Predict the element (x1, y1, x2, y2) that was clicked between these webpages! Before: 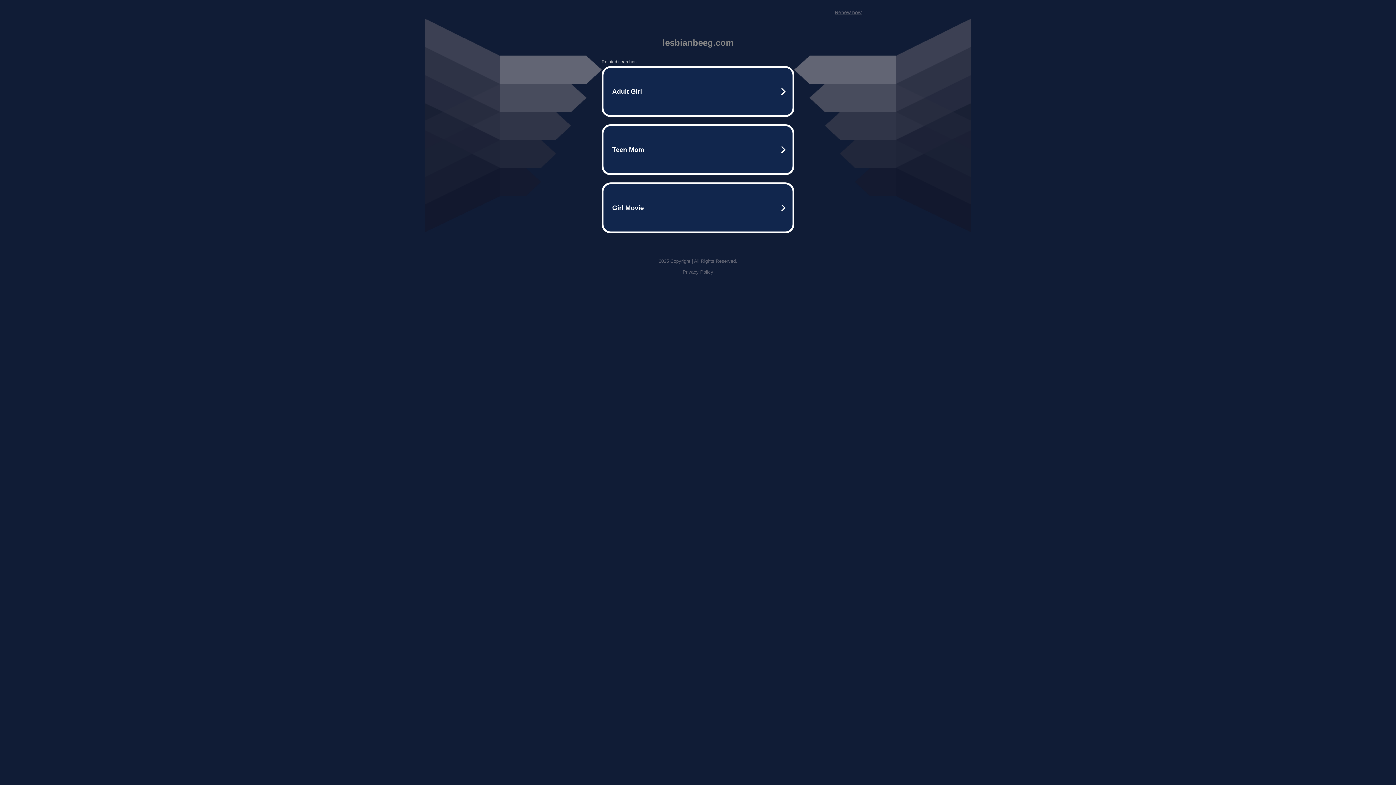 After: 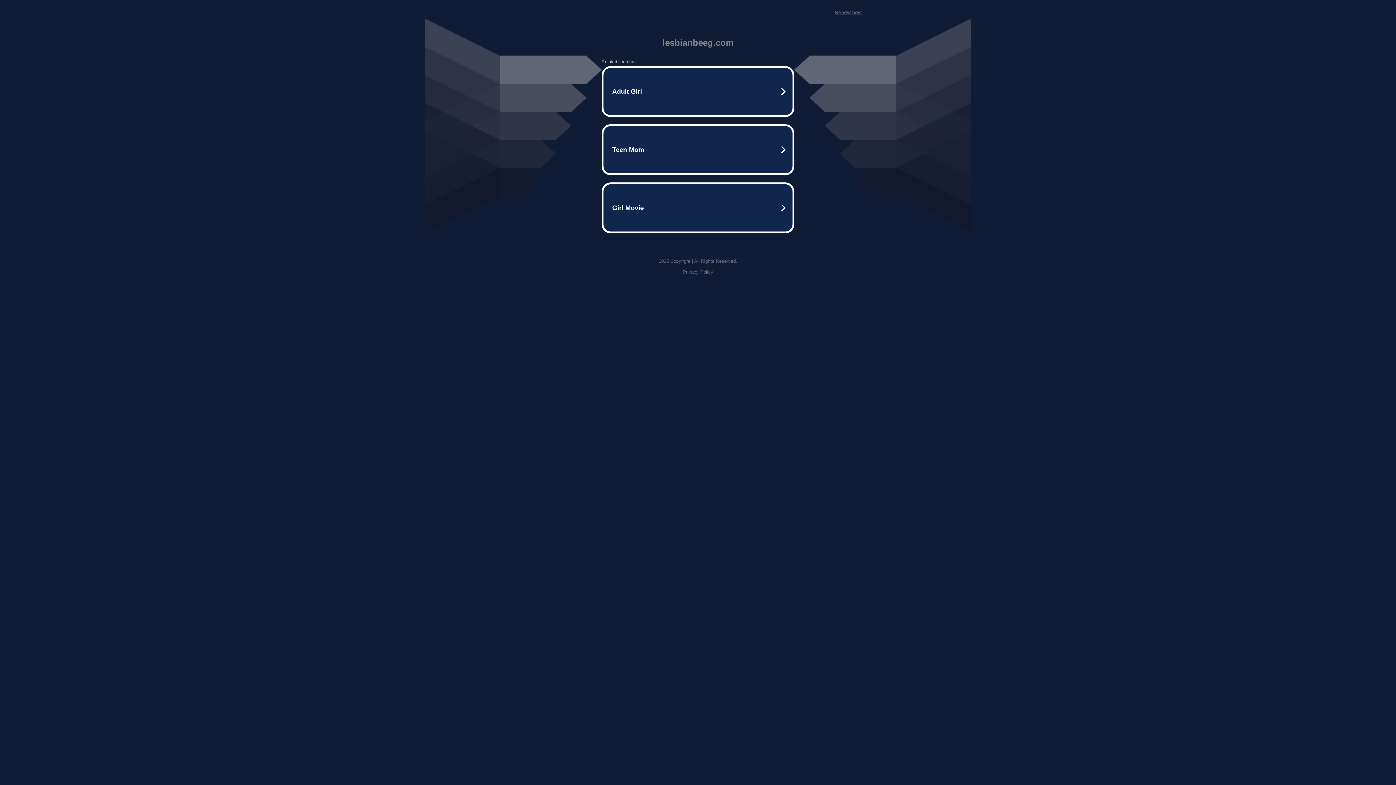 Action: bbox: (682, 269, 713, 274) label: Privacy Policy